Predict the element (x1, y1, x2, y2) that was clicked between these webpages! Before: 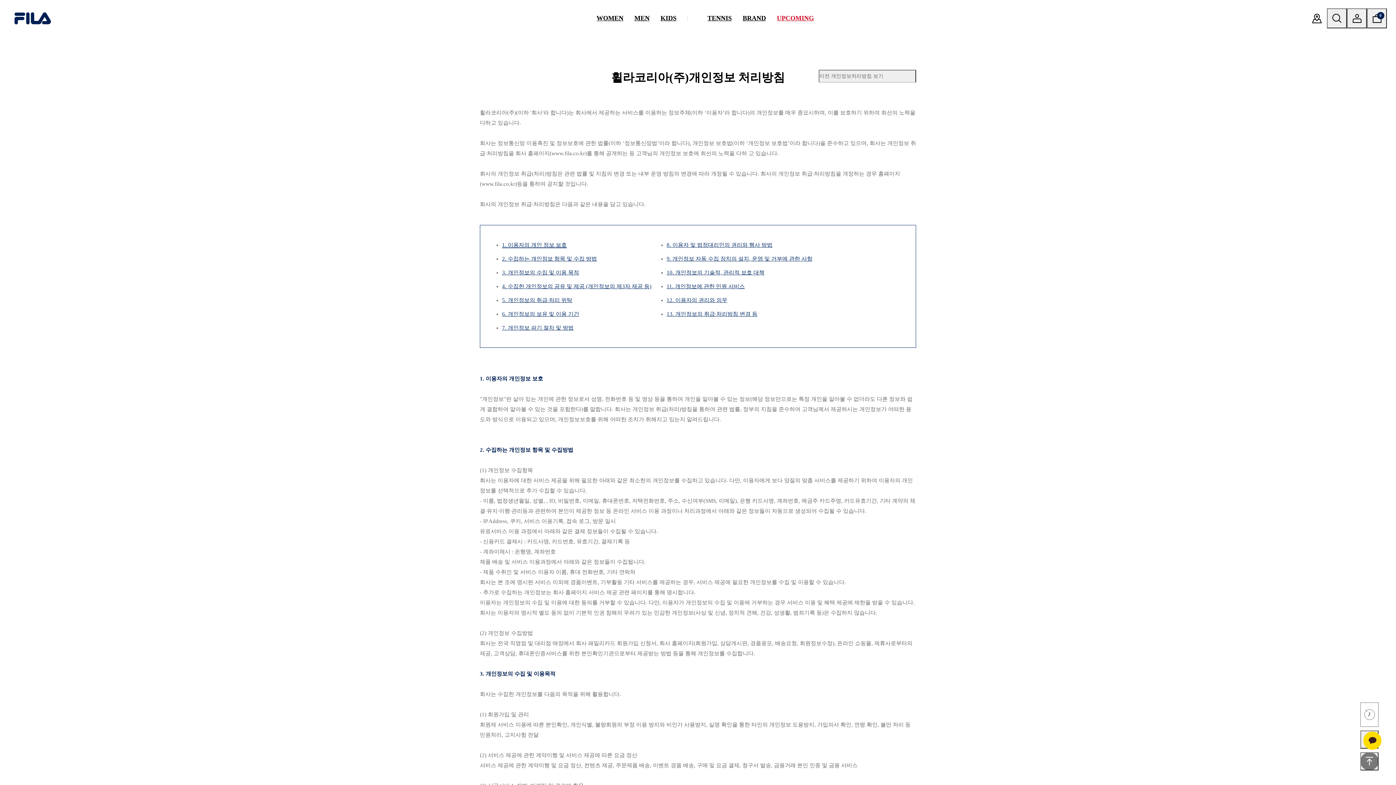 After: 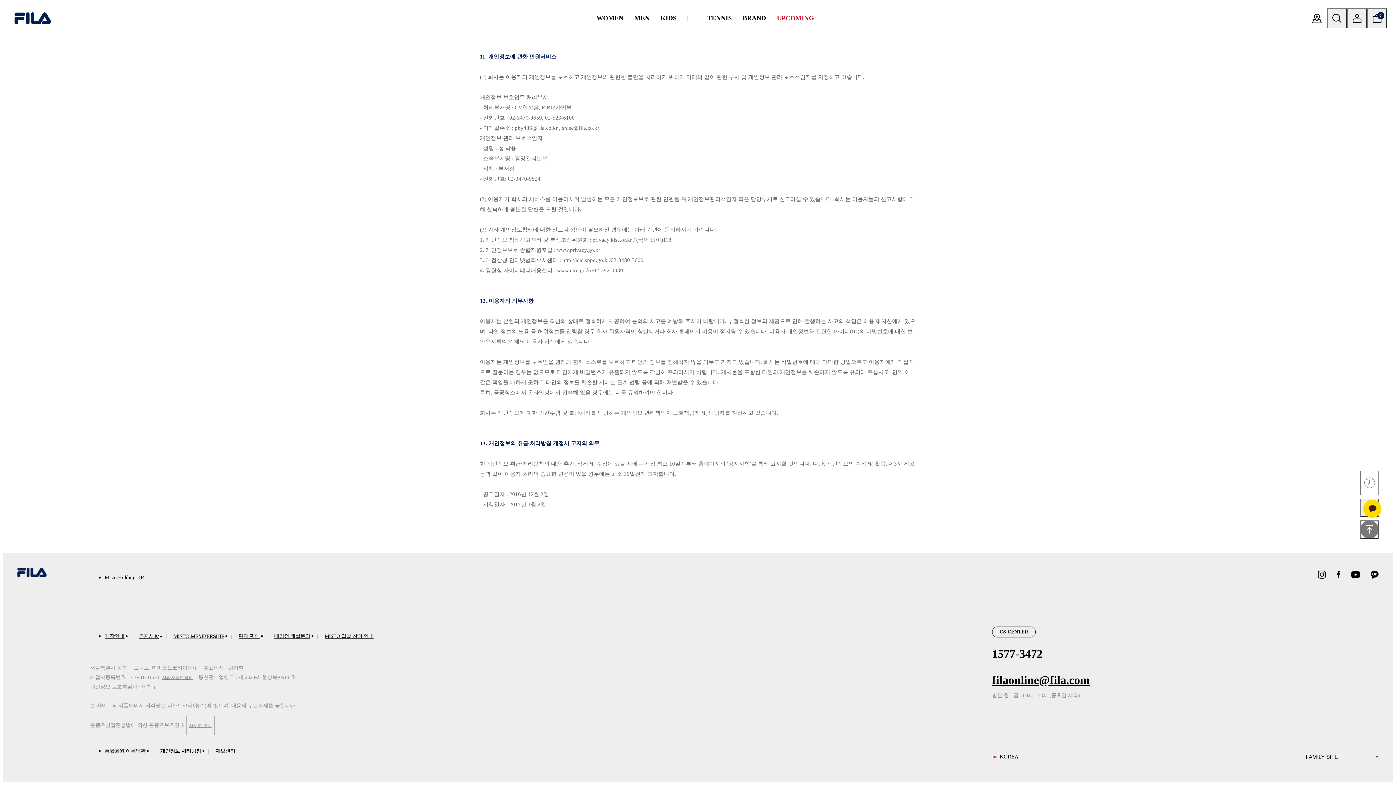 Action: bbox: (666, 283, 745, 289) label: 11. 개인정보에 관한 민원 서비스